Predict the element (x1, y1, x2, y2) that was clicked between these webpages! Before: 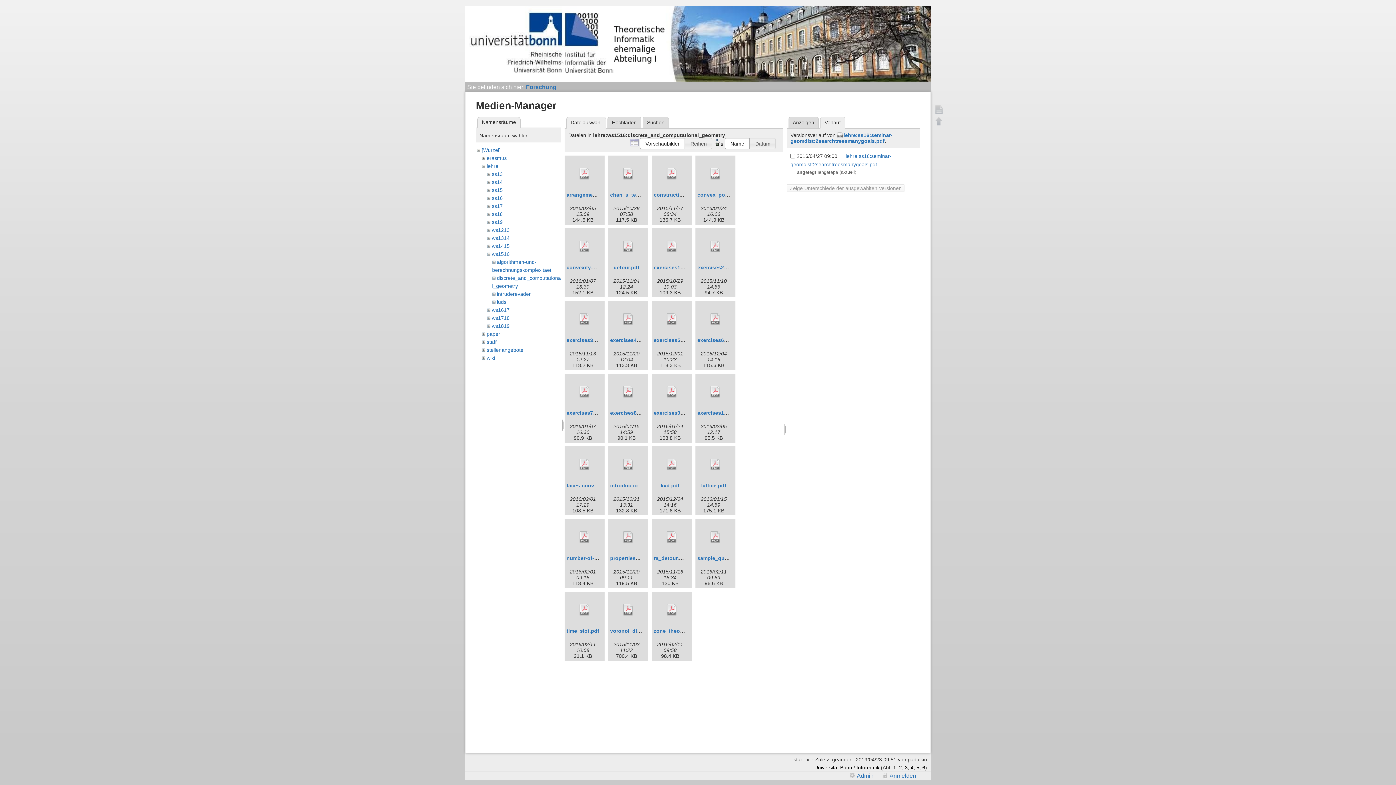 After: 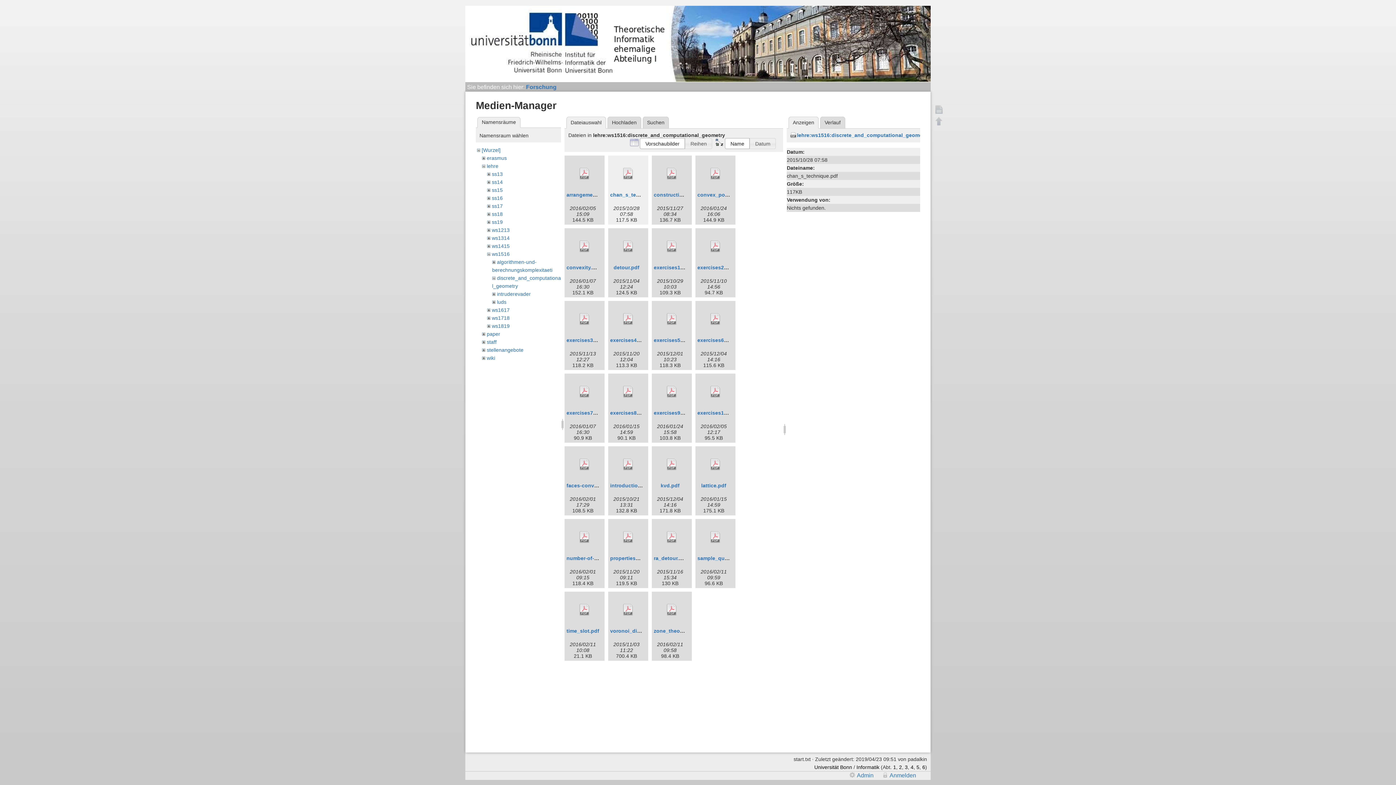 Action: bbox: (610, 157, 646, 190)